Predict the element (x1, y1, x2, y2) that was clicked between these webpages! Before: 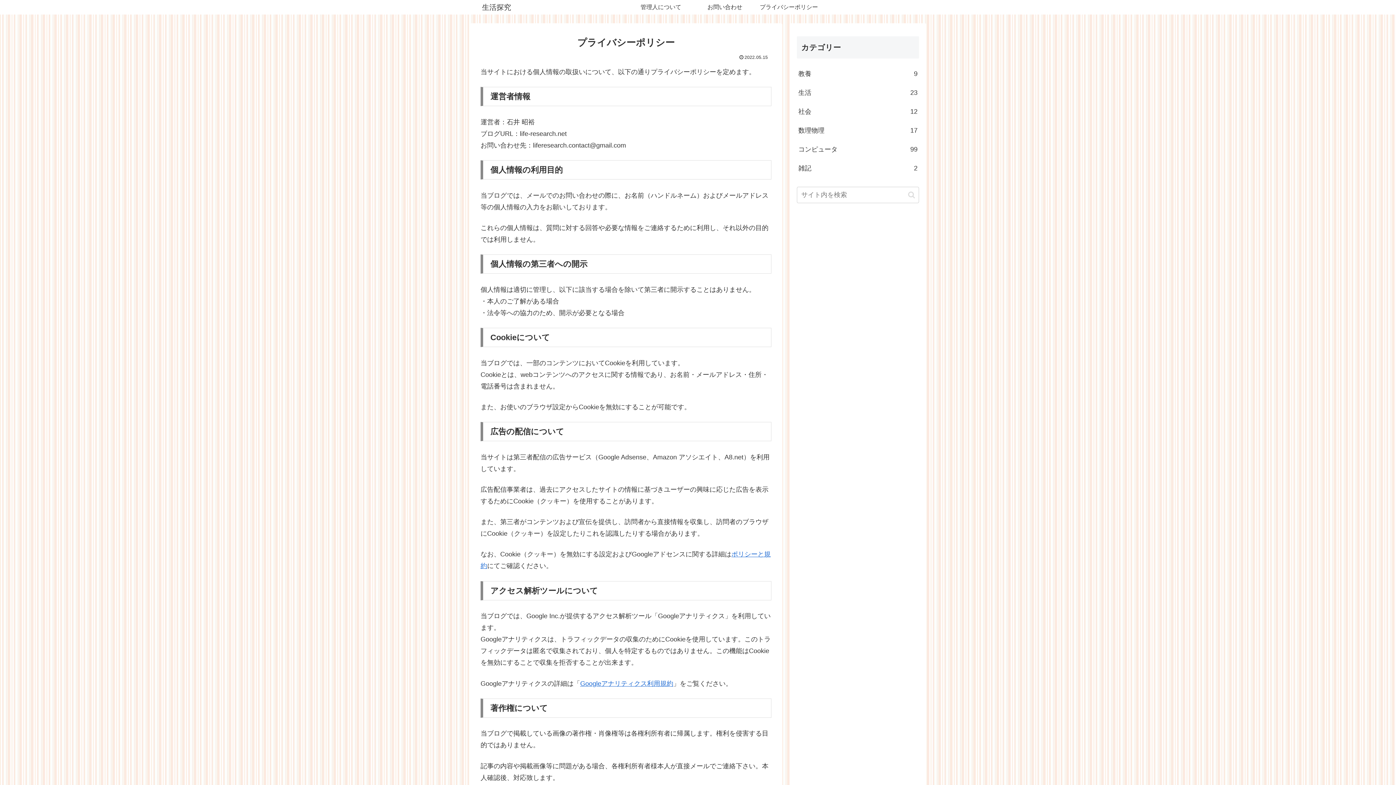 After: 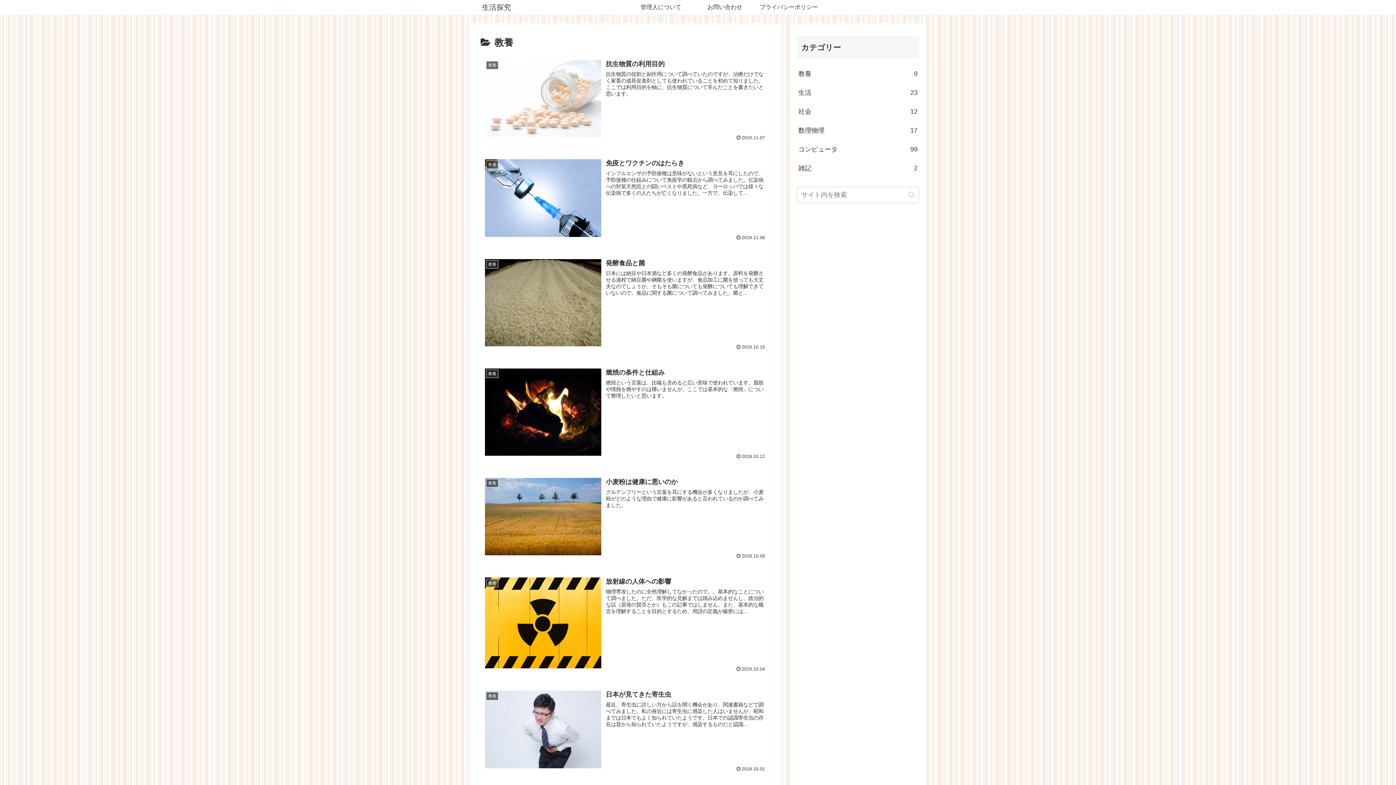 Action: bbox: (797, 64, 919, 83) label: 教養
9